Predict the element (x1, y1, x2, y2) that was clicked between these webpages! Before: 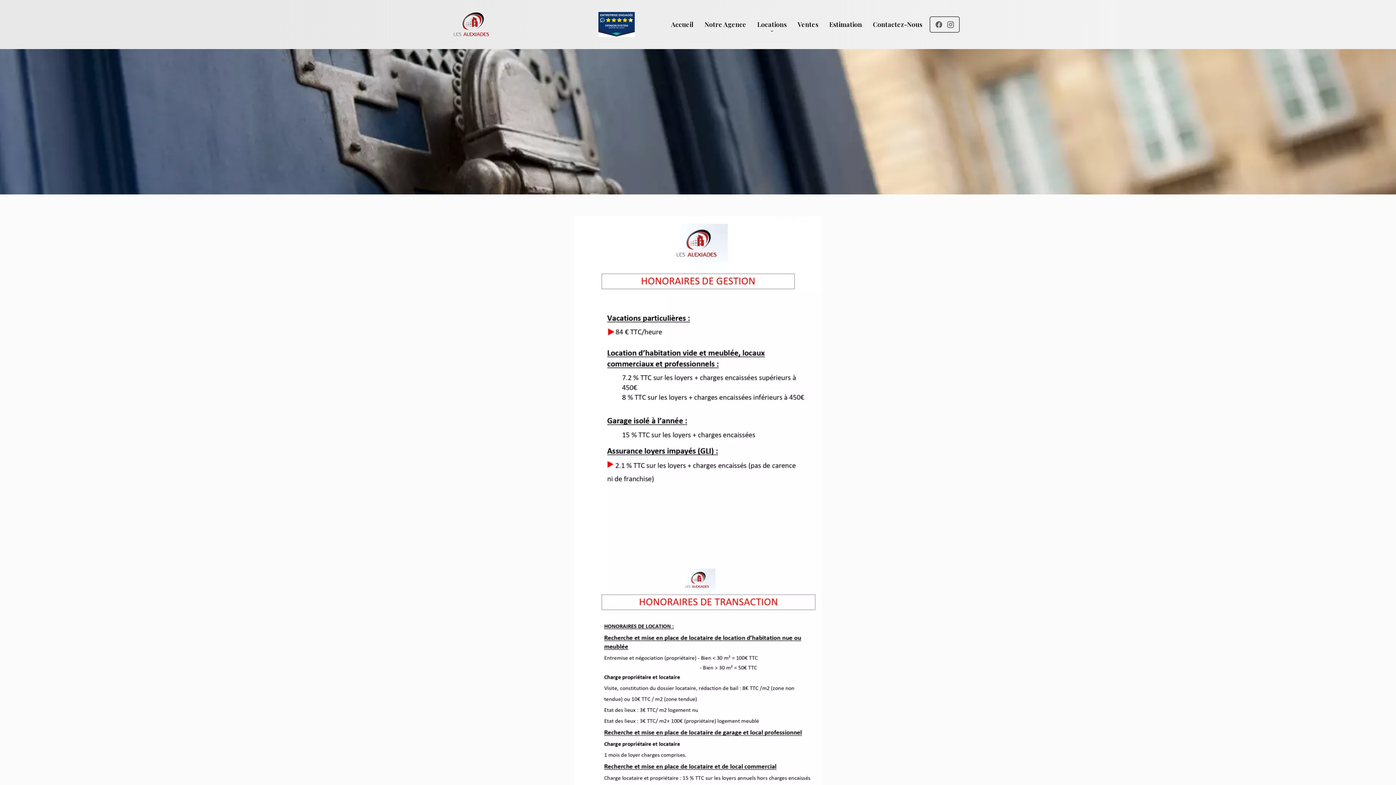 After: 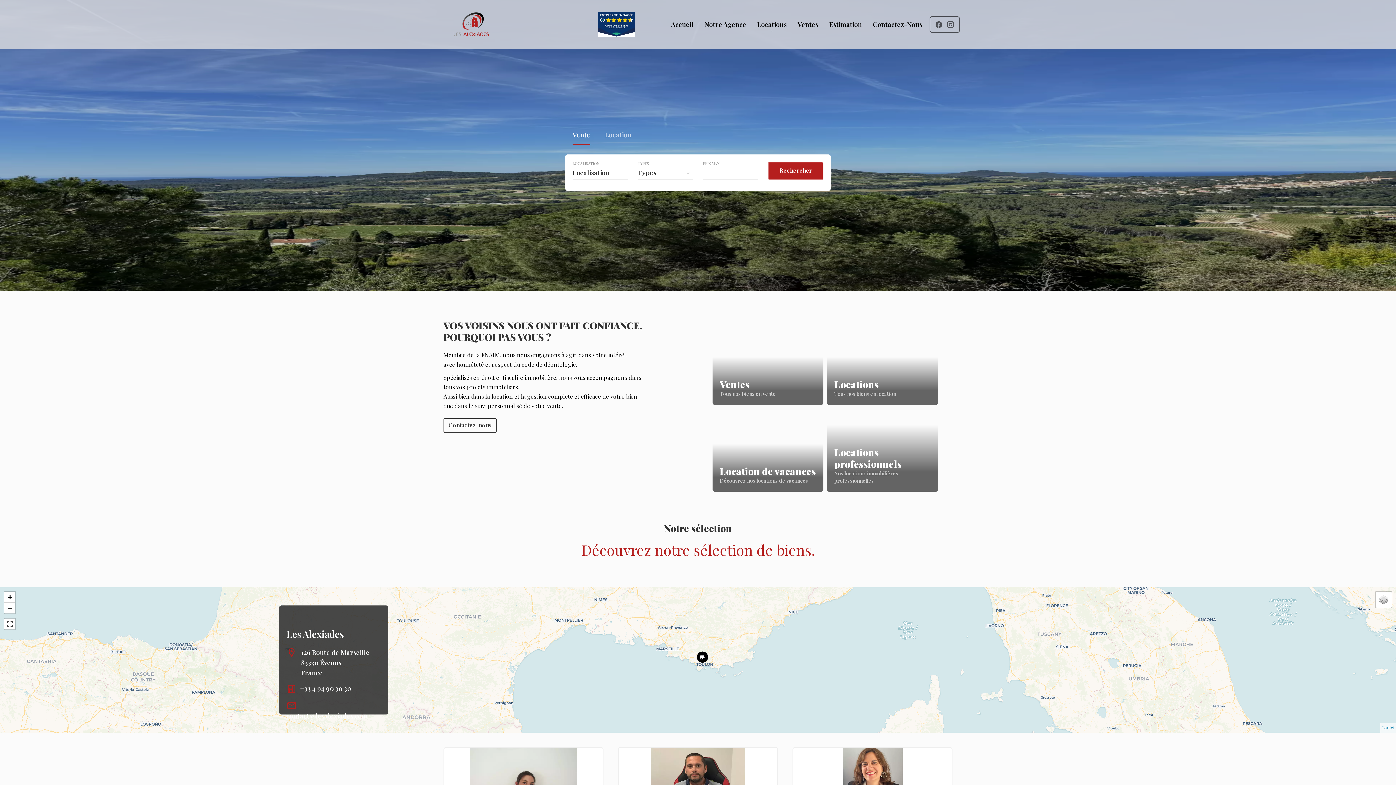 Action: label: Accueil bbox: (671, 19, 693, 29)